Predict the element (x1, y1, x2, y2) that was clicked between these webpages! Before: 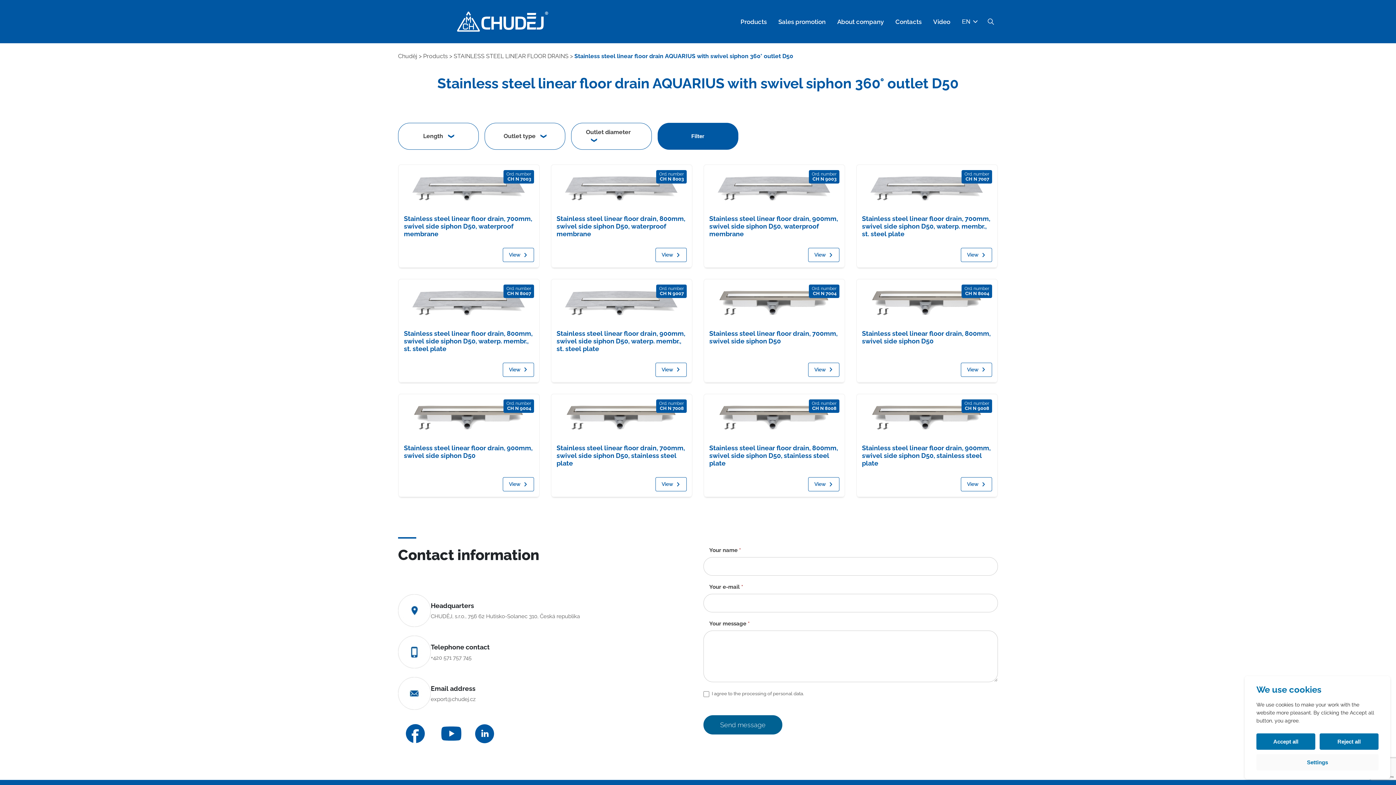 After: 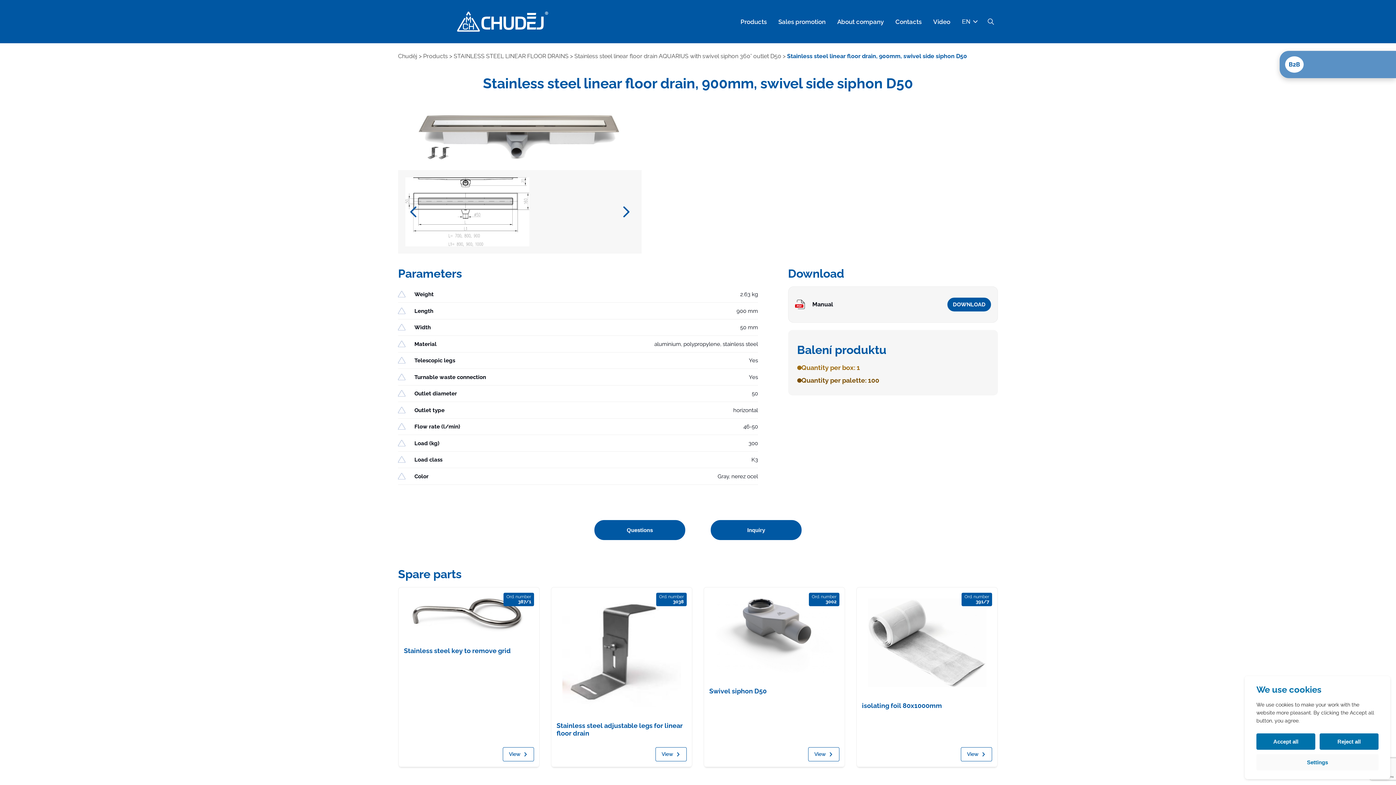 Action: label: Ord. number
CH N 9004
Stainless steel linear floor drain, 900mm, swivel side siphon D50
View bbox: (398, 393, 540, 497)